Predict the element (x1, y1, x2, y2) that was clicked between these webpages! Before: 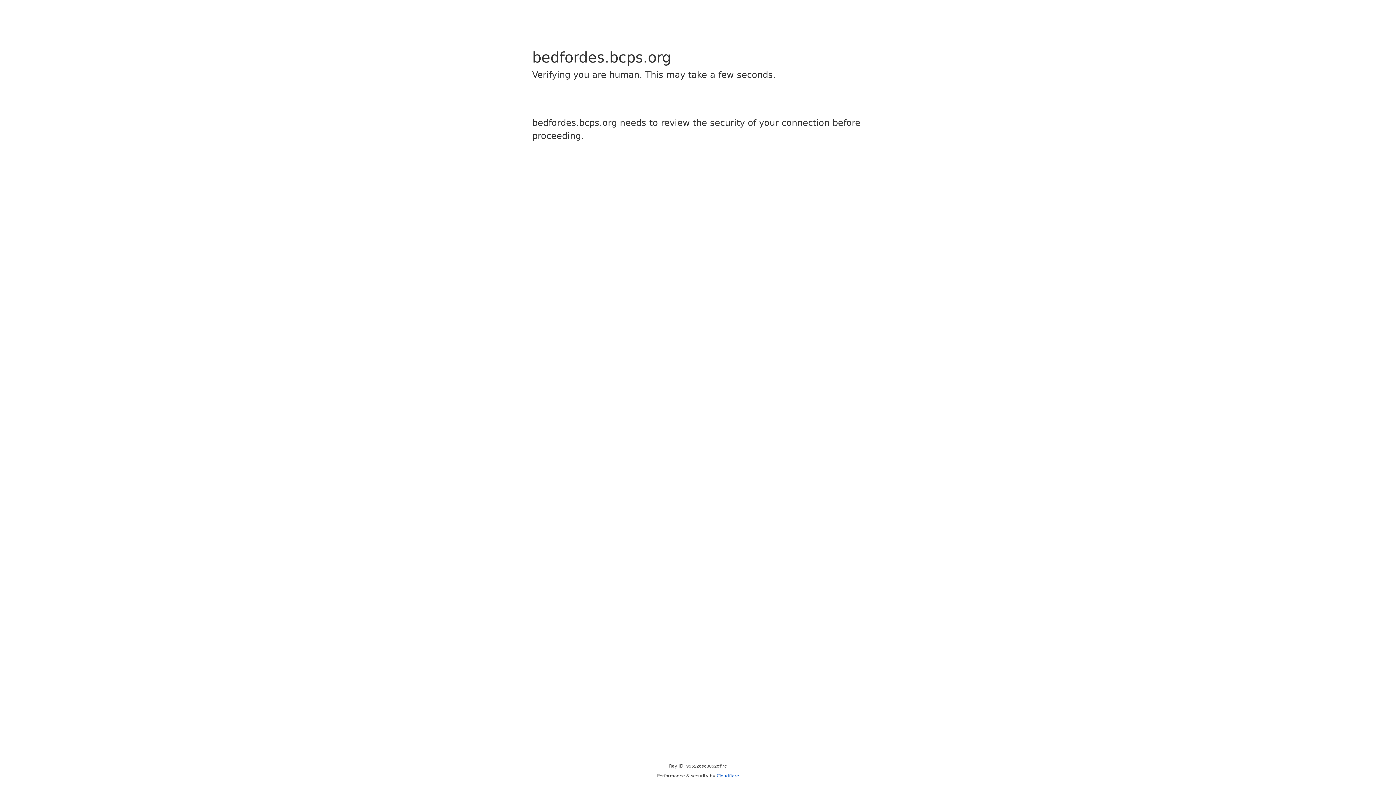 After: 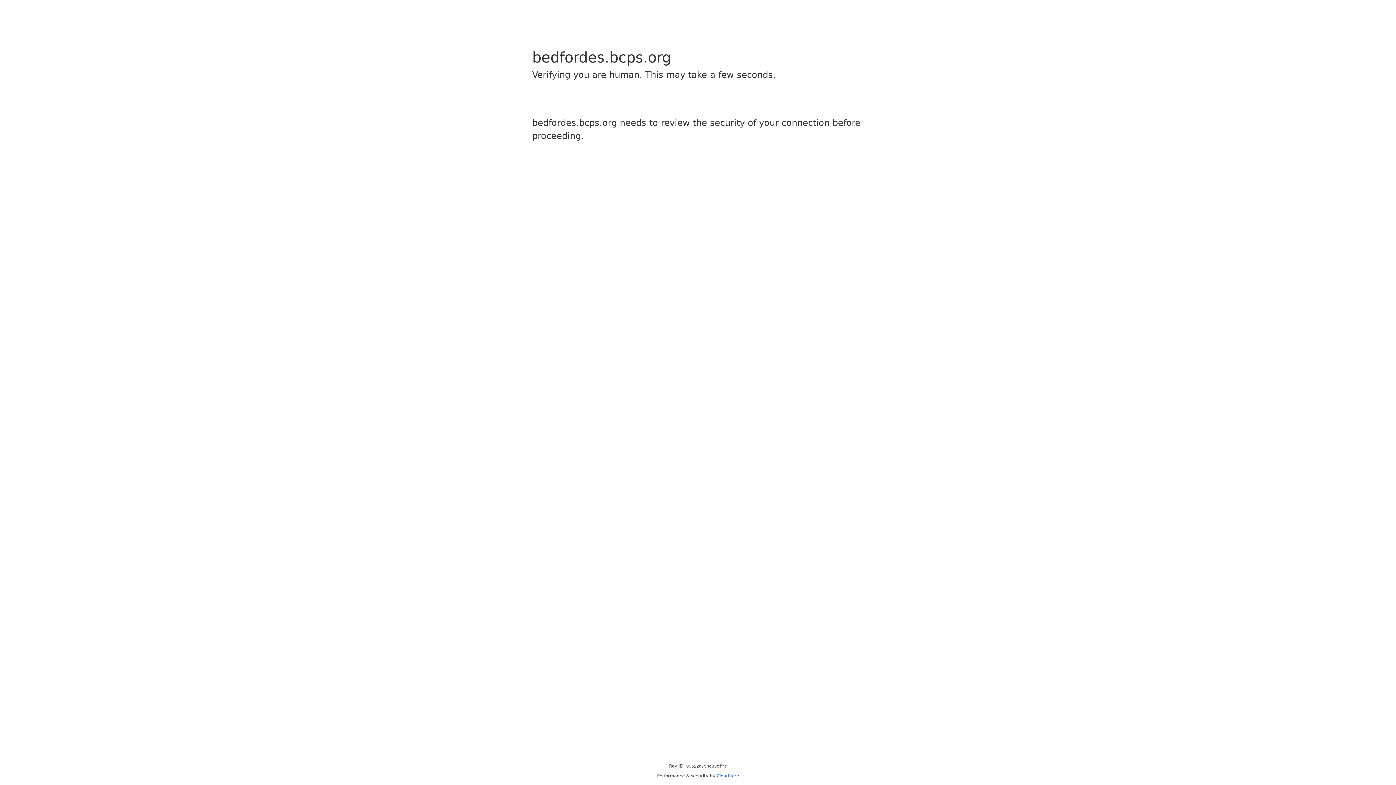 Action: bbox: (716, 773, 739, 778) label: Cloudflare